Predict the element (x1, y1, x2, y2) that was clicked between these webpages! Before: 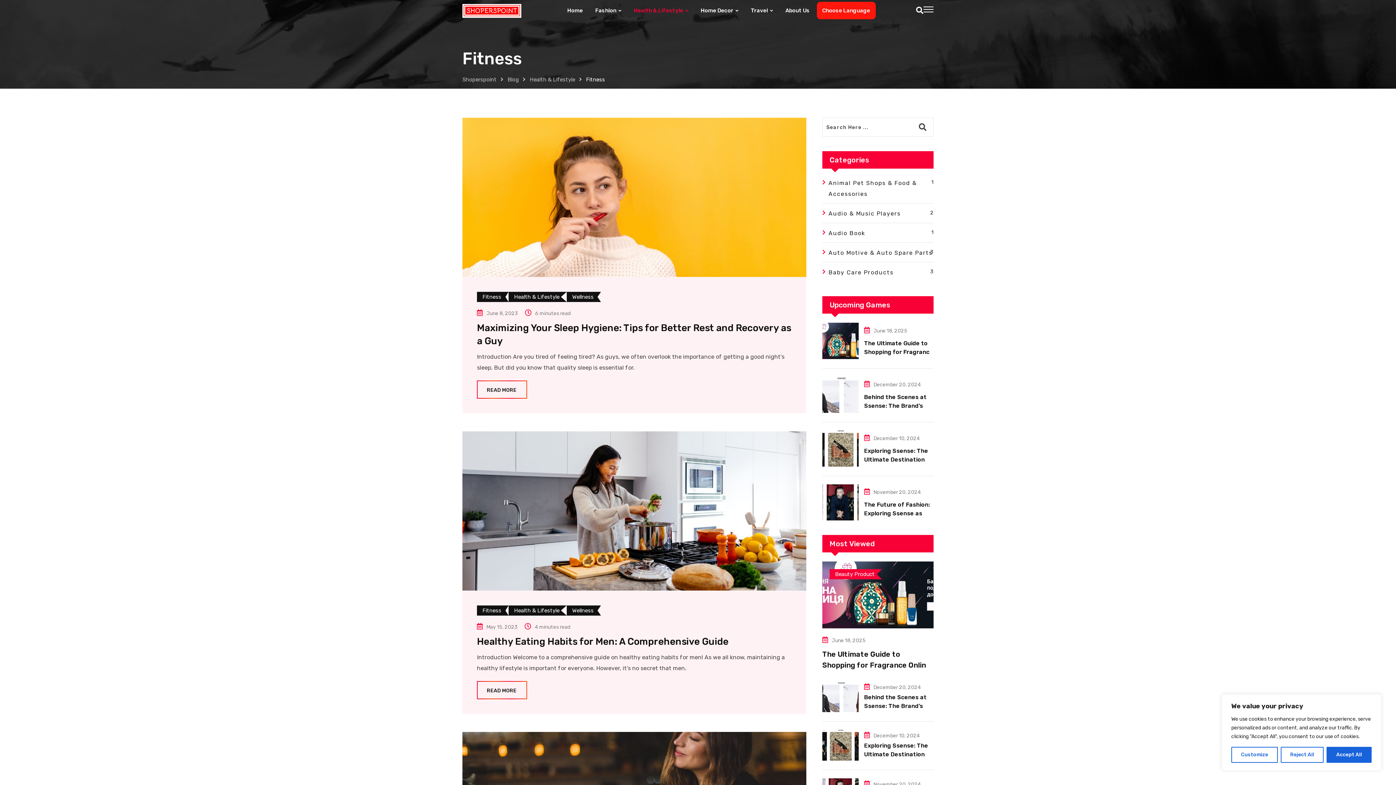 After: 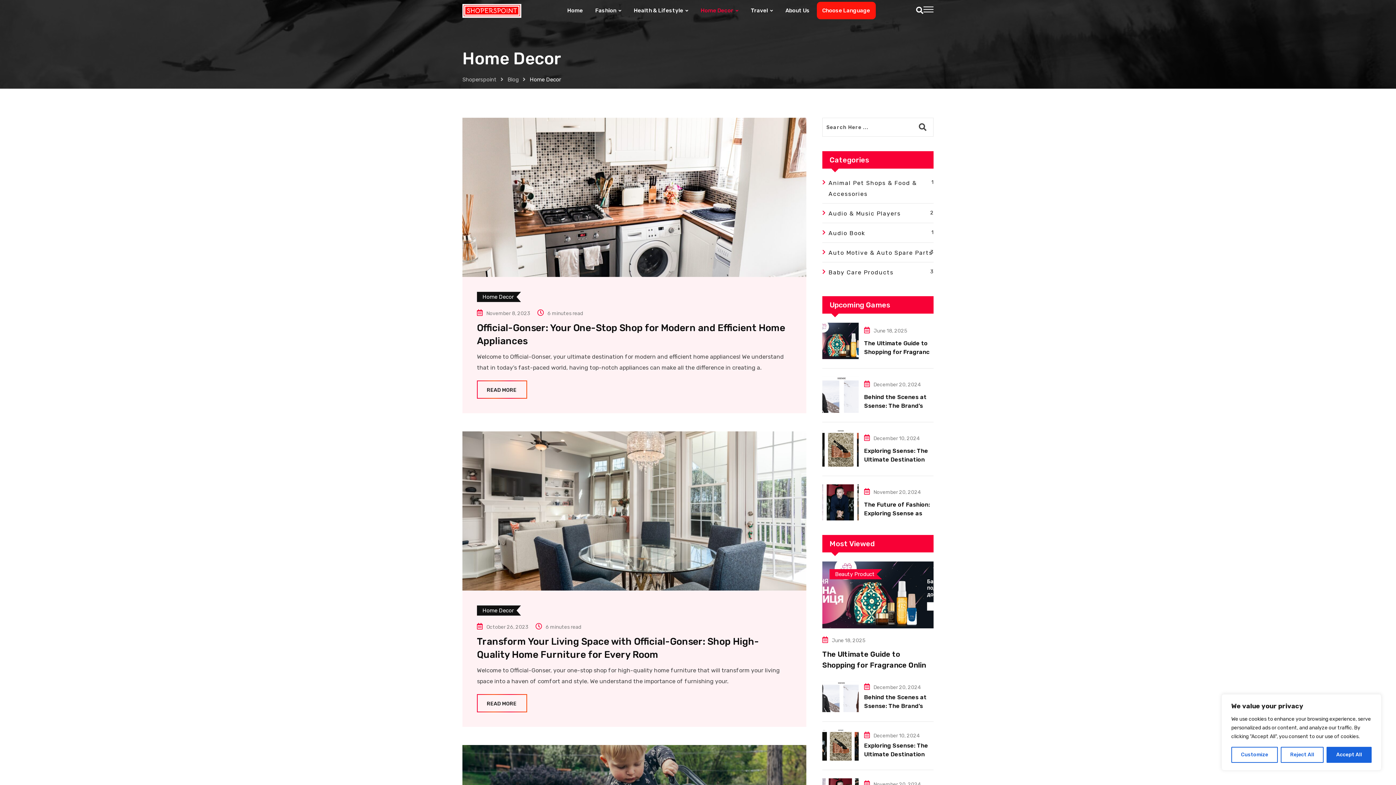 Action: bbox: (695, 1, 744, 19) label: Home Decor